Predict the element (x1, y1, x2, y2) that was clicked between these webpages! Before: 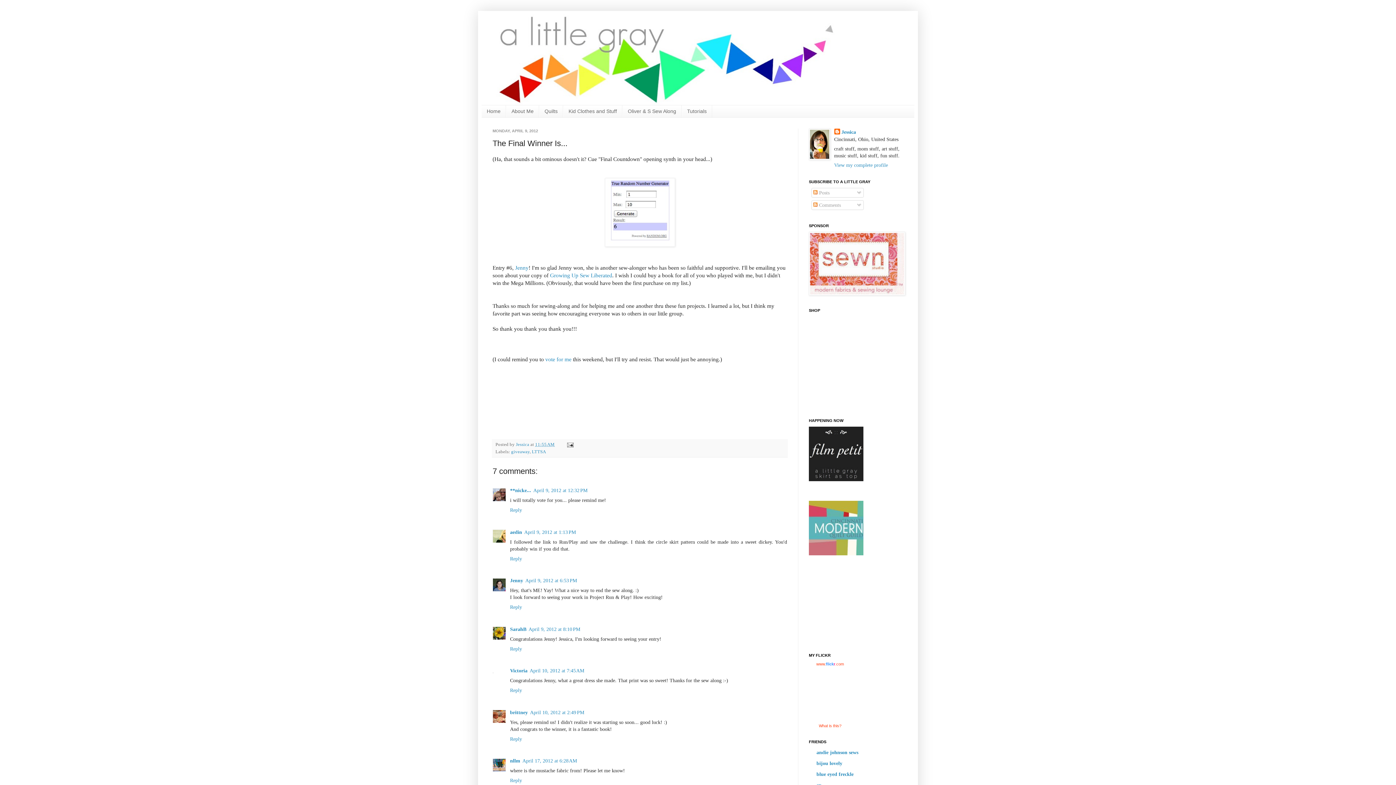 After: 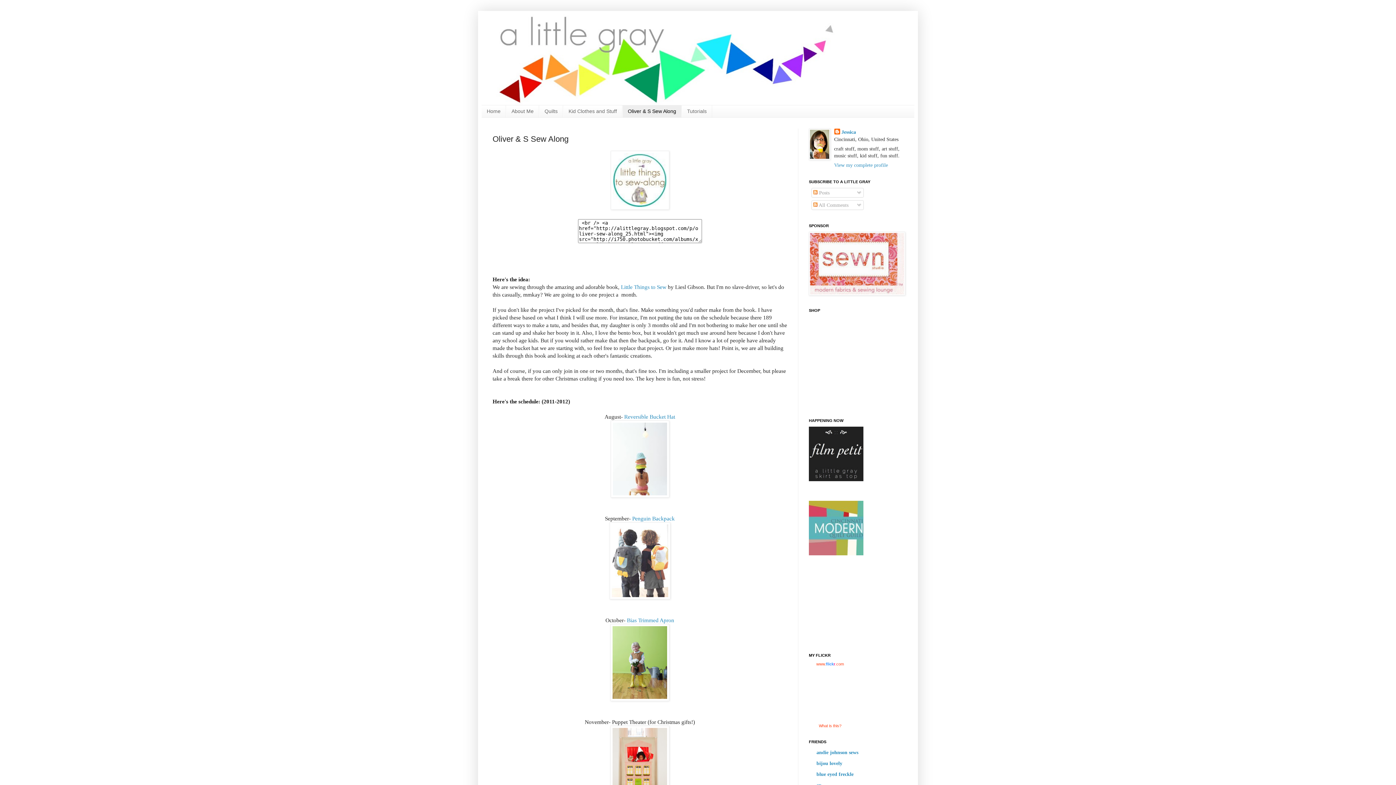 Action: bbox: (622, 105, 681, 117) label: Oliver & S Sew Along